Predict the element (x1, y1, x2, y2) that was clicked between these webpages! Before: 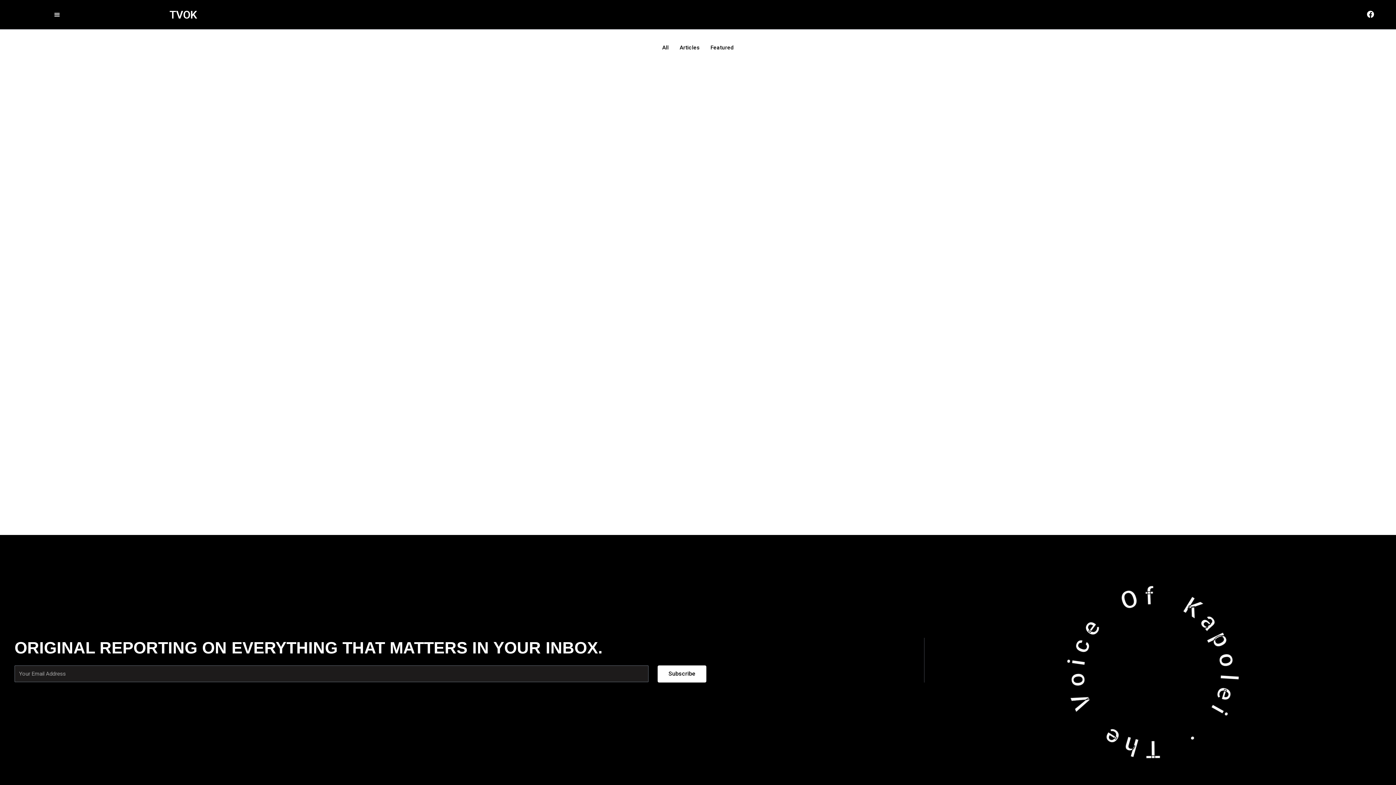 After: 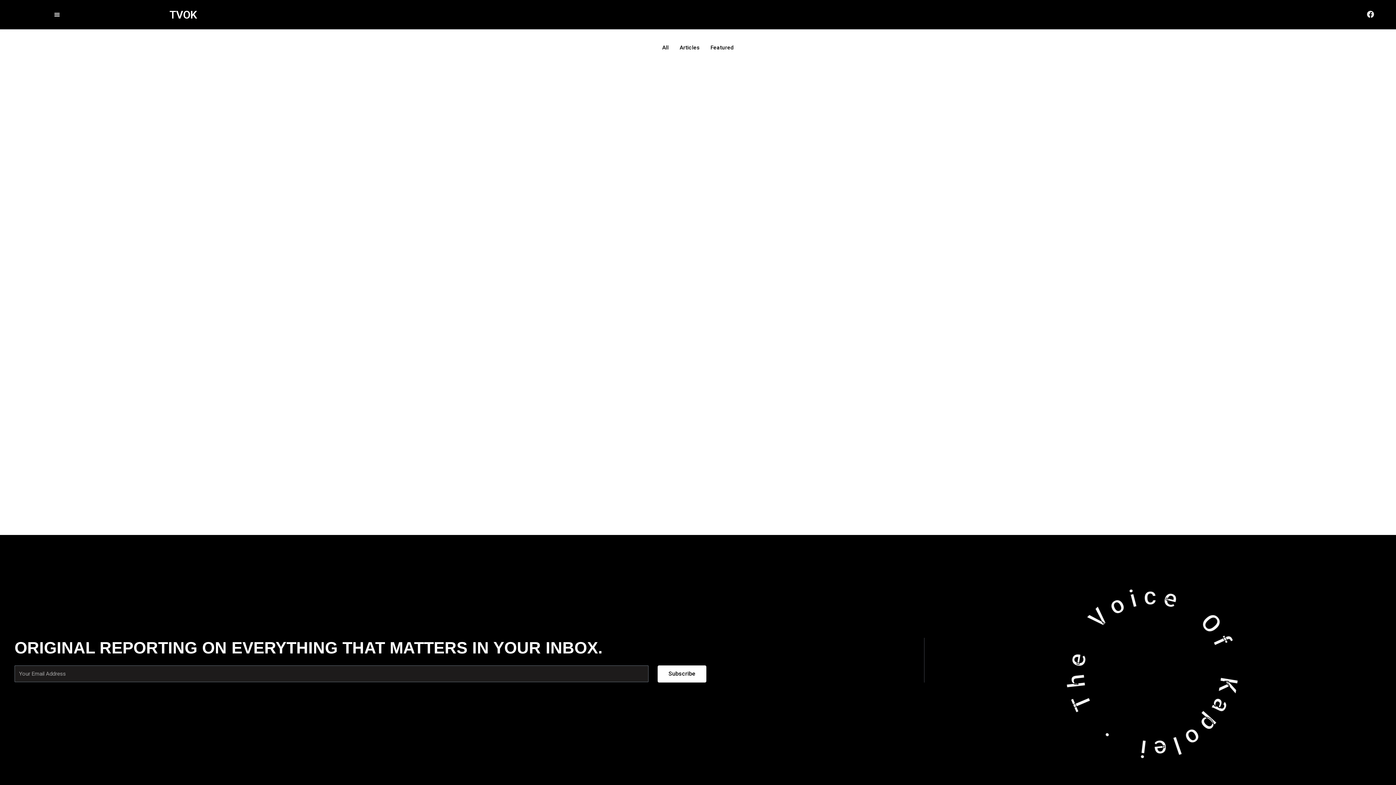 Action: bbox: (1363, 7, 1378, 21) label: Facebook